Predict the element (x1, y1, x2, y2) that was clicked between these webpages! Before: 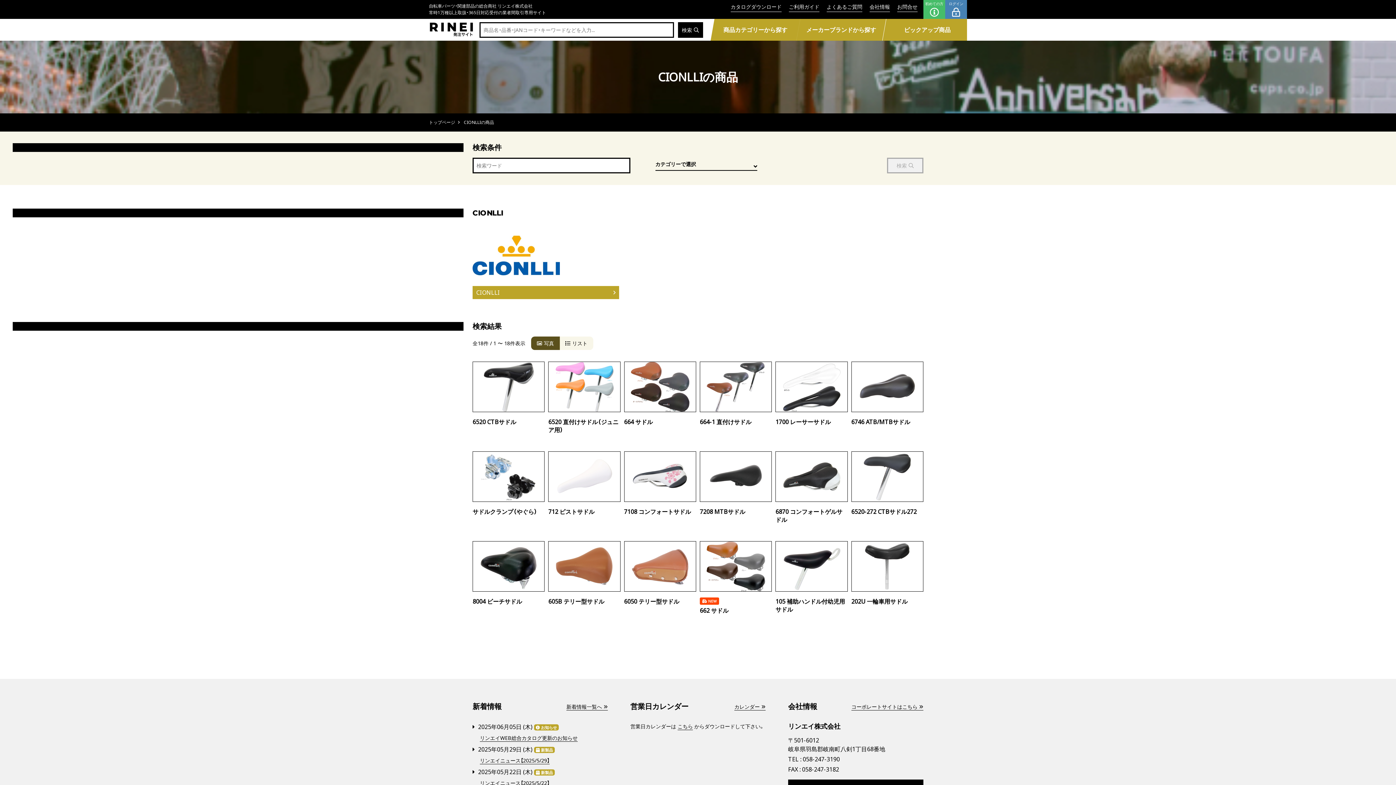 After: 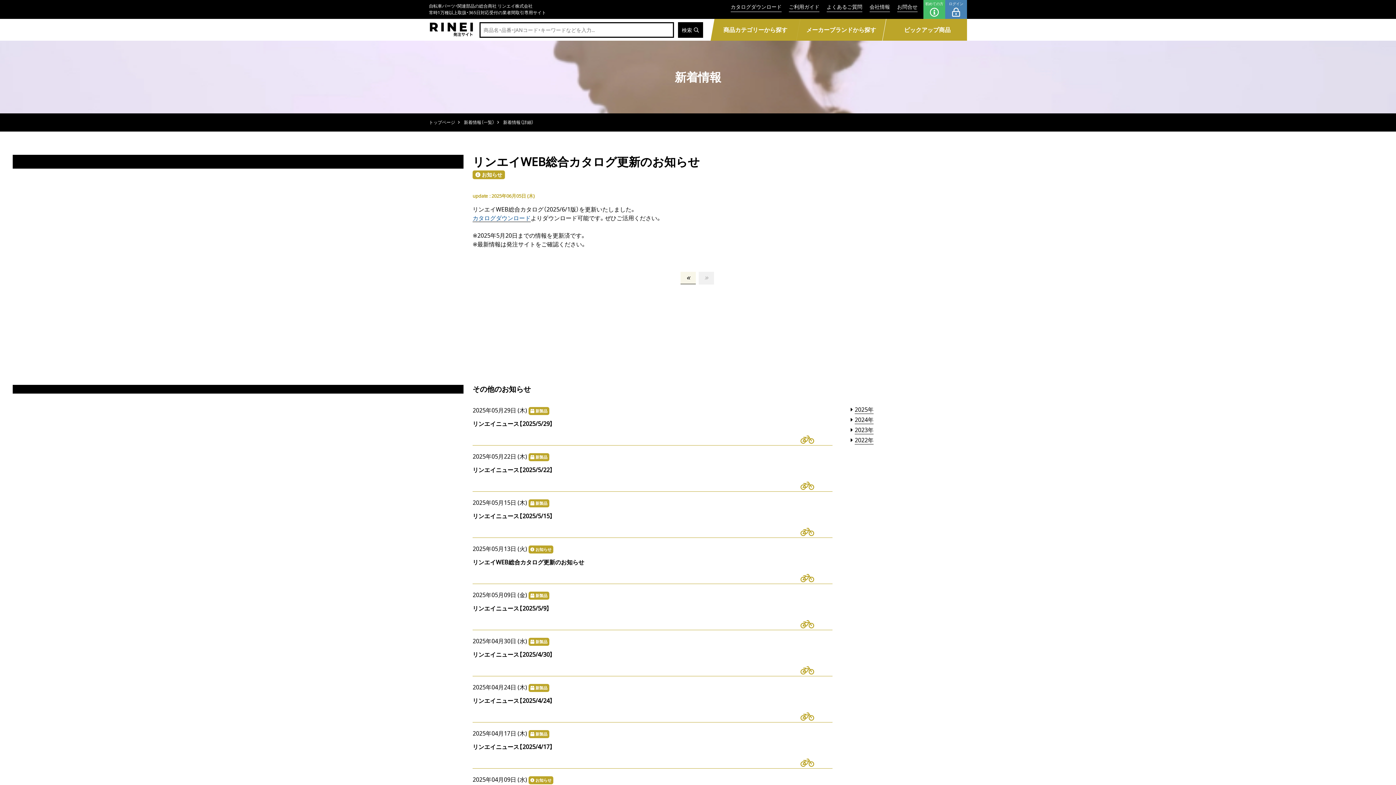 Action: label: リンエイWEB総合カタログ更新のお知らせ bbox: (480, 734, 577, 742)